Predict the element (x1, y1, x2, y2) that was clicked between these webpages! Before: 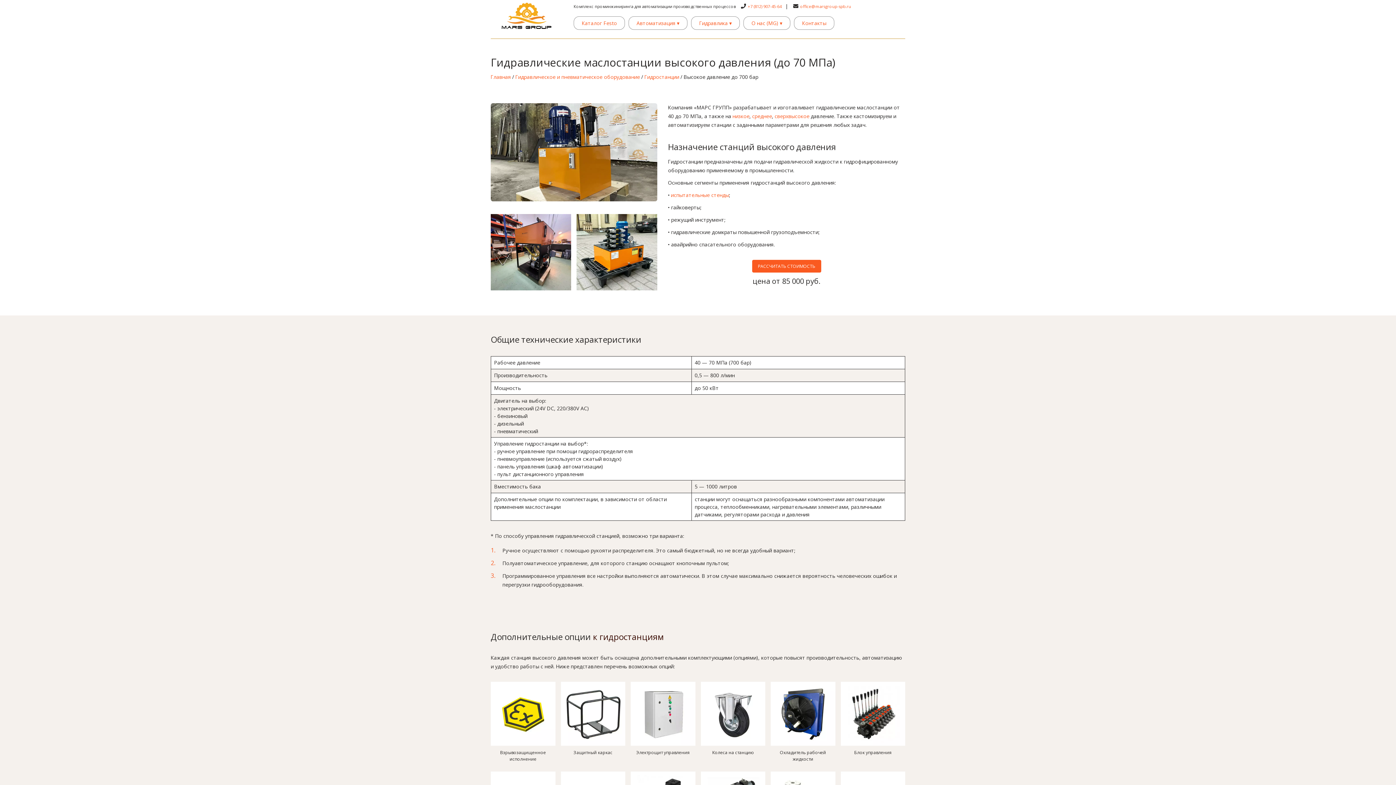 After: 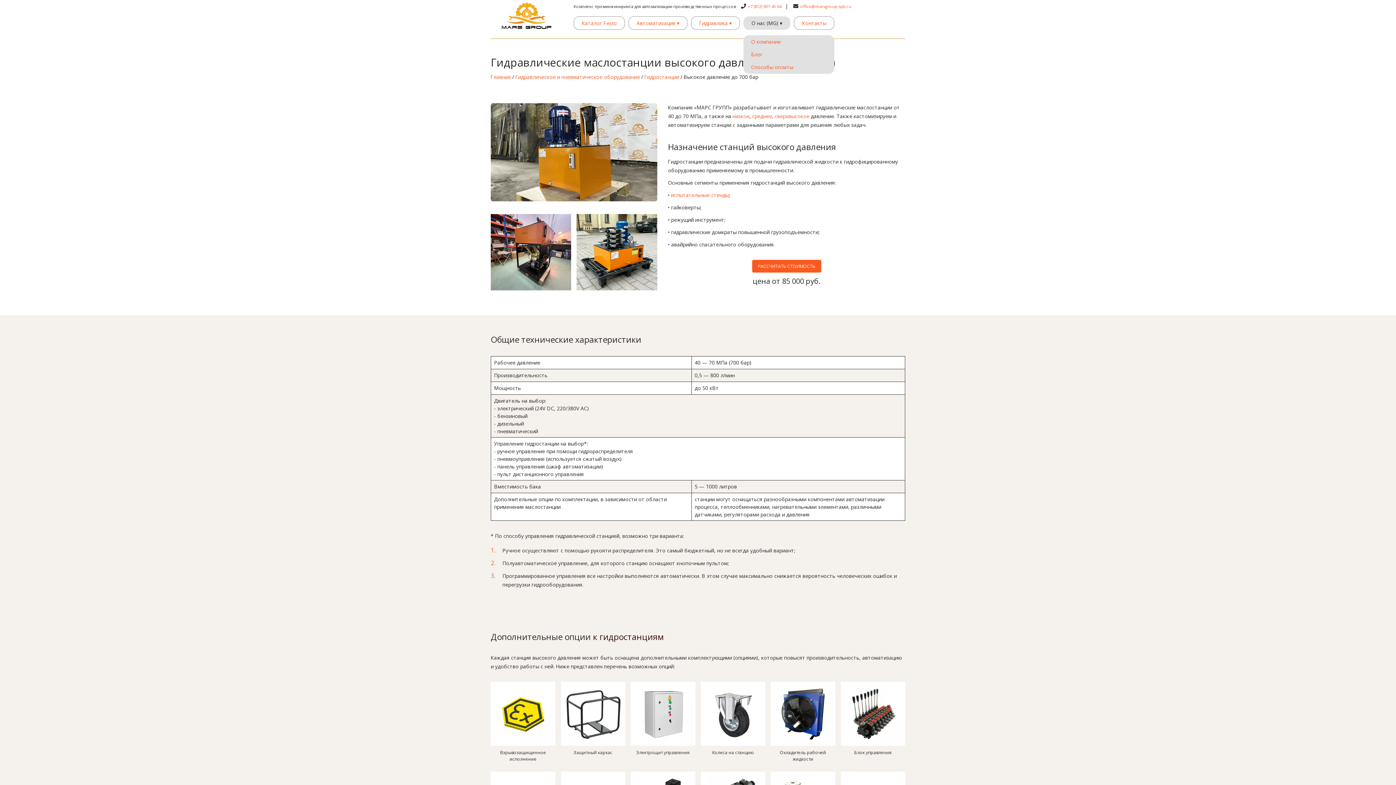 Action: bbox: (757, 16, 808, 30) label: О нас (MG) ▾